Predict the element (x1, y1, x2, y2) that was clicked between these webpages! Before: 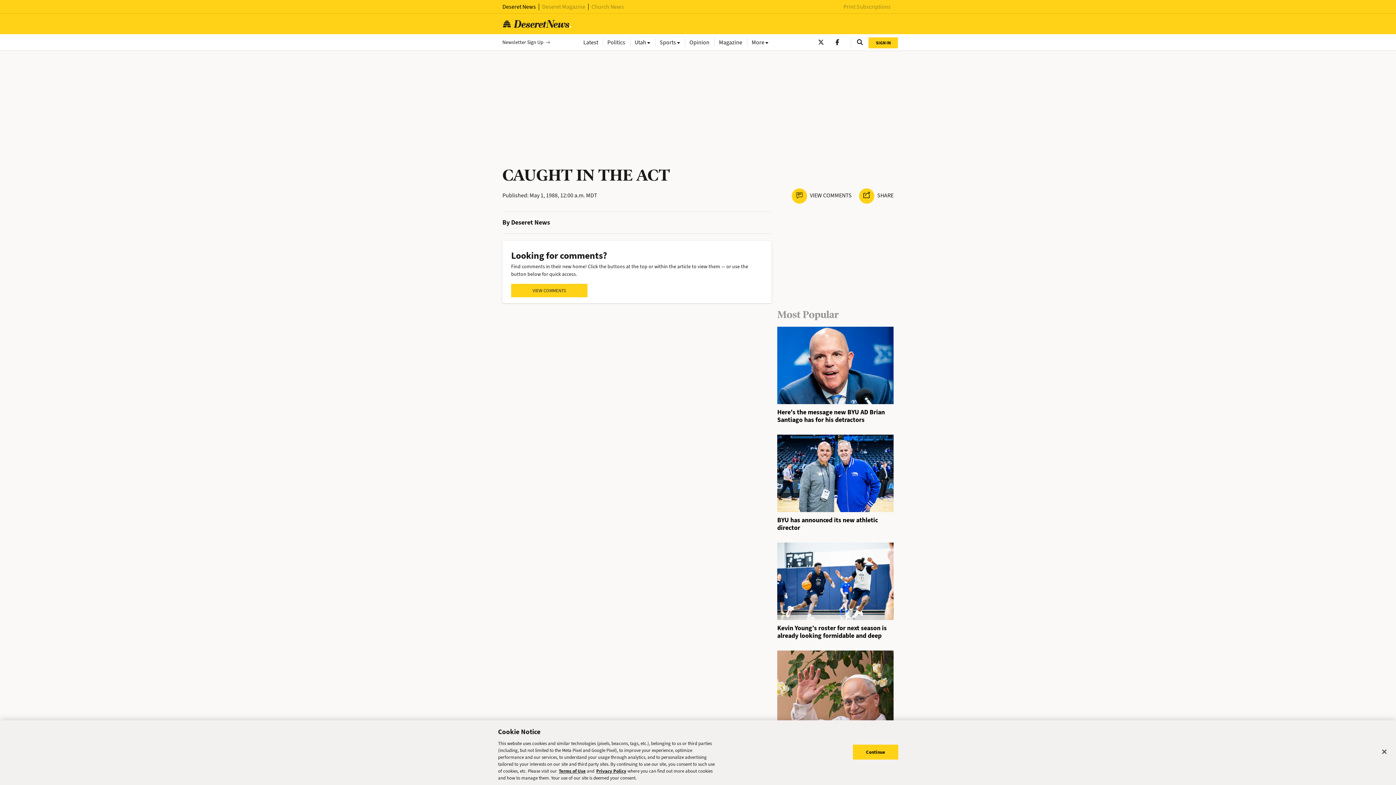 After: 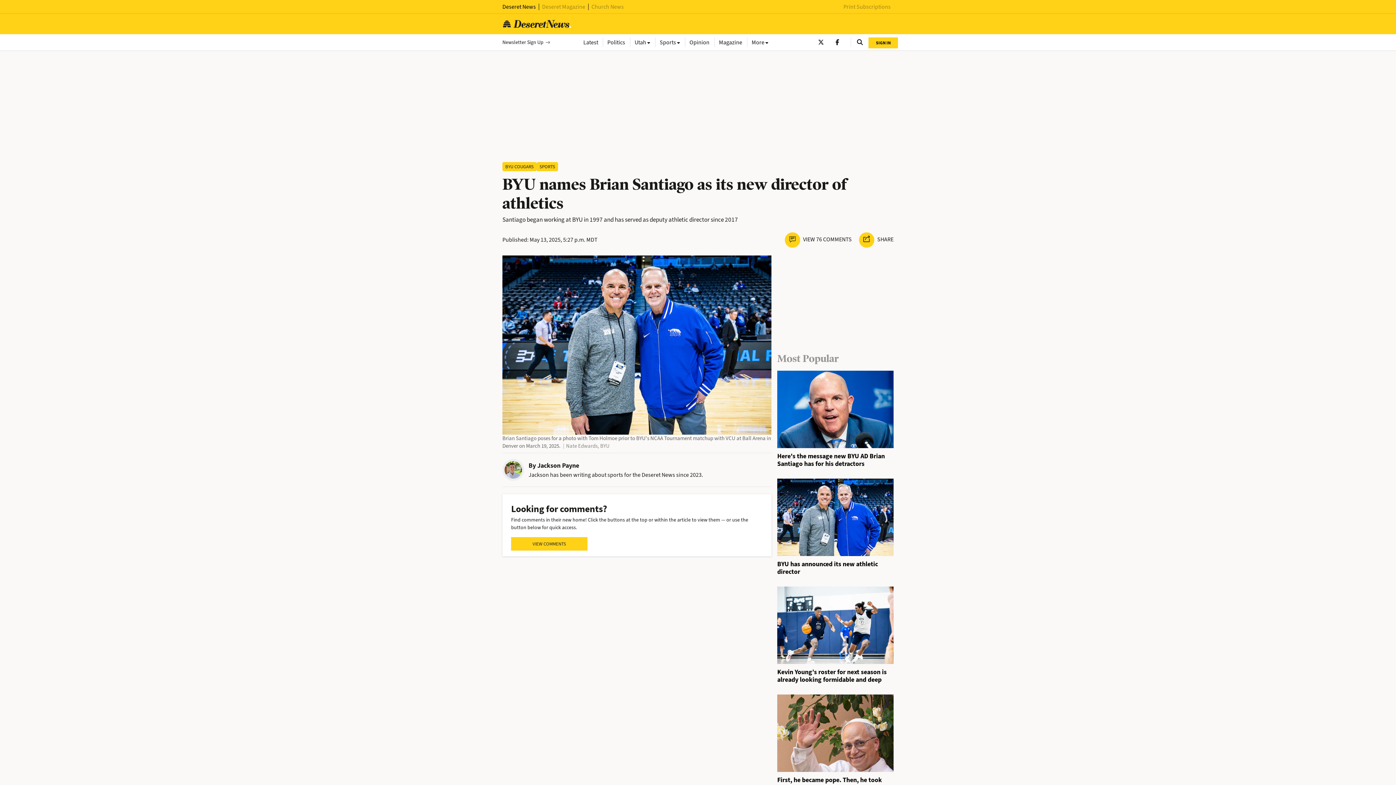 Action: bbox: (777, 471, 893, 478)